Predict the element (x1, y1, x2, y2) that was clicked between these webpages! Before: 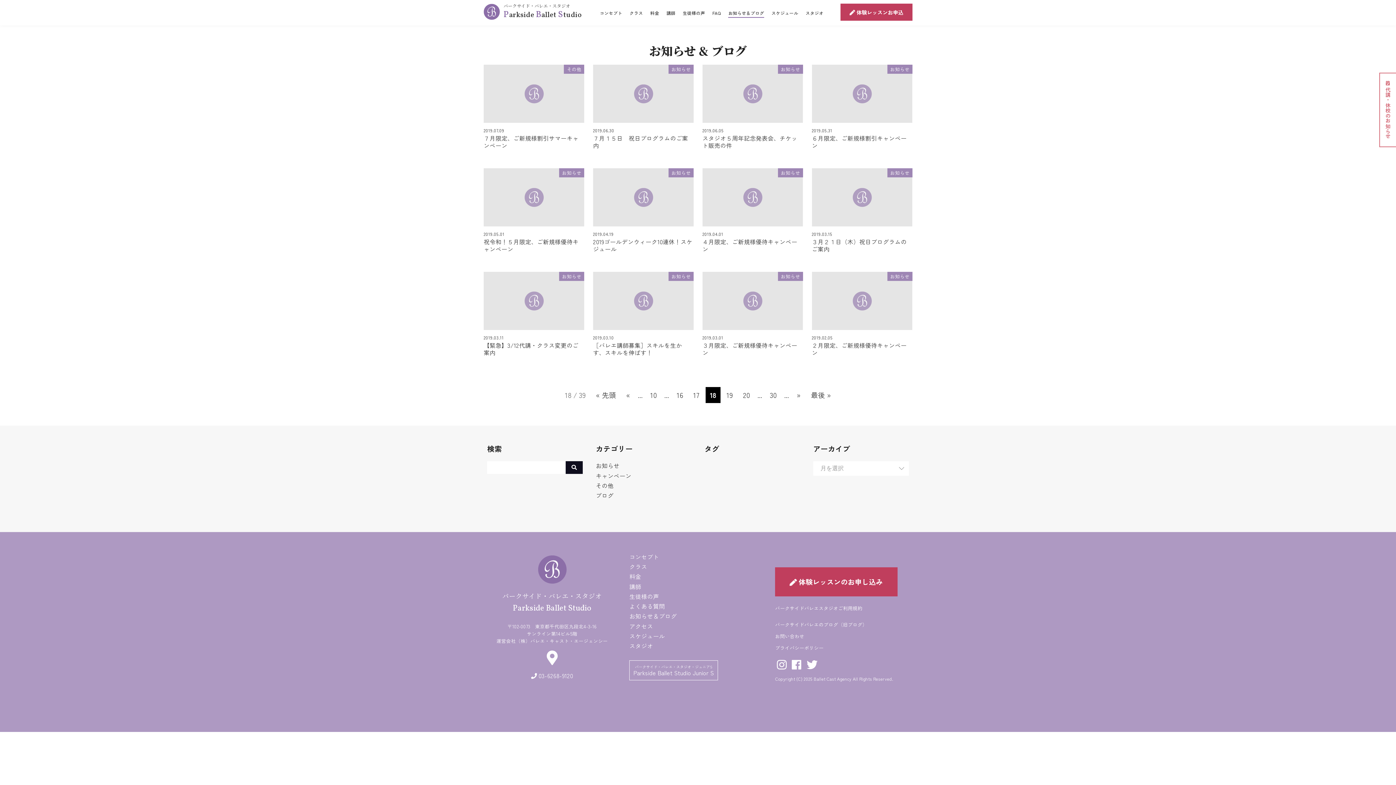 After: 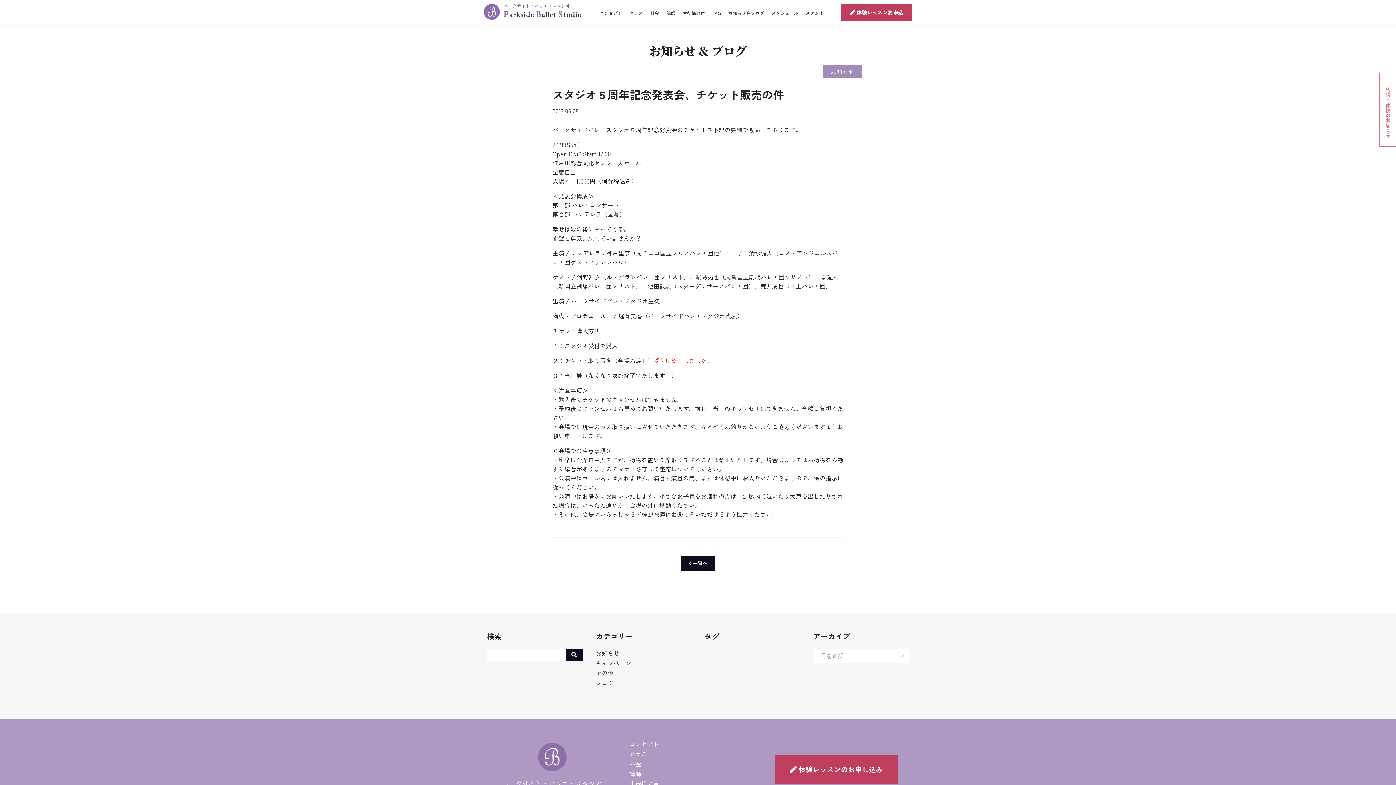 Action: label: スタジオ５周年記念発表会、チケット販売の件 bbox: (702, 133, 797, 149)